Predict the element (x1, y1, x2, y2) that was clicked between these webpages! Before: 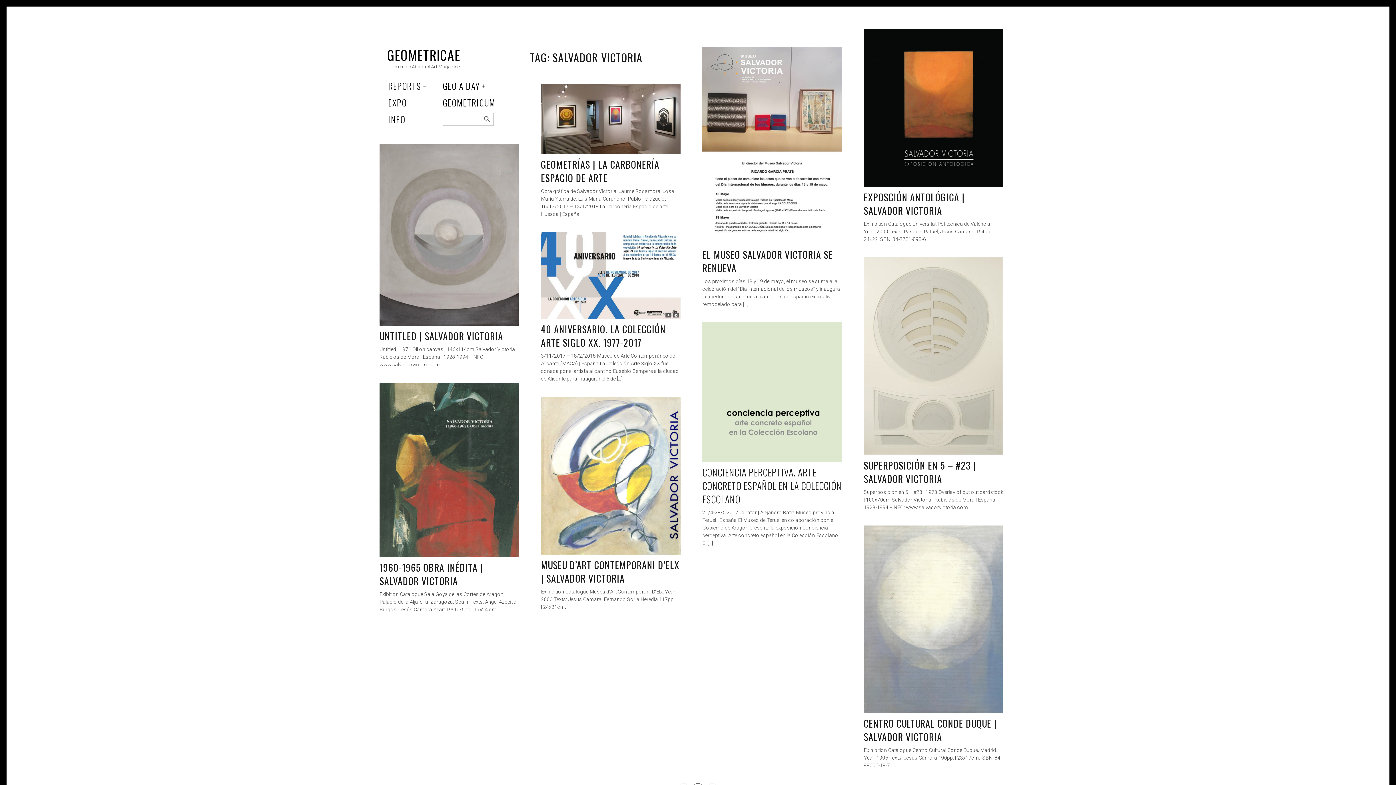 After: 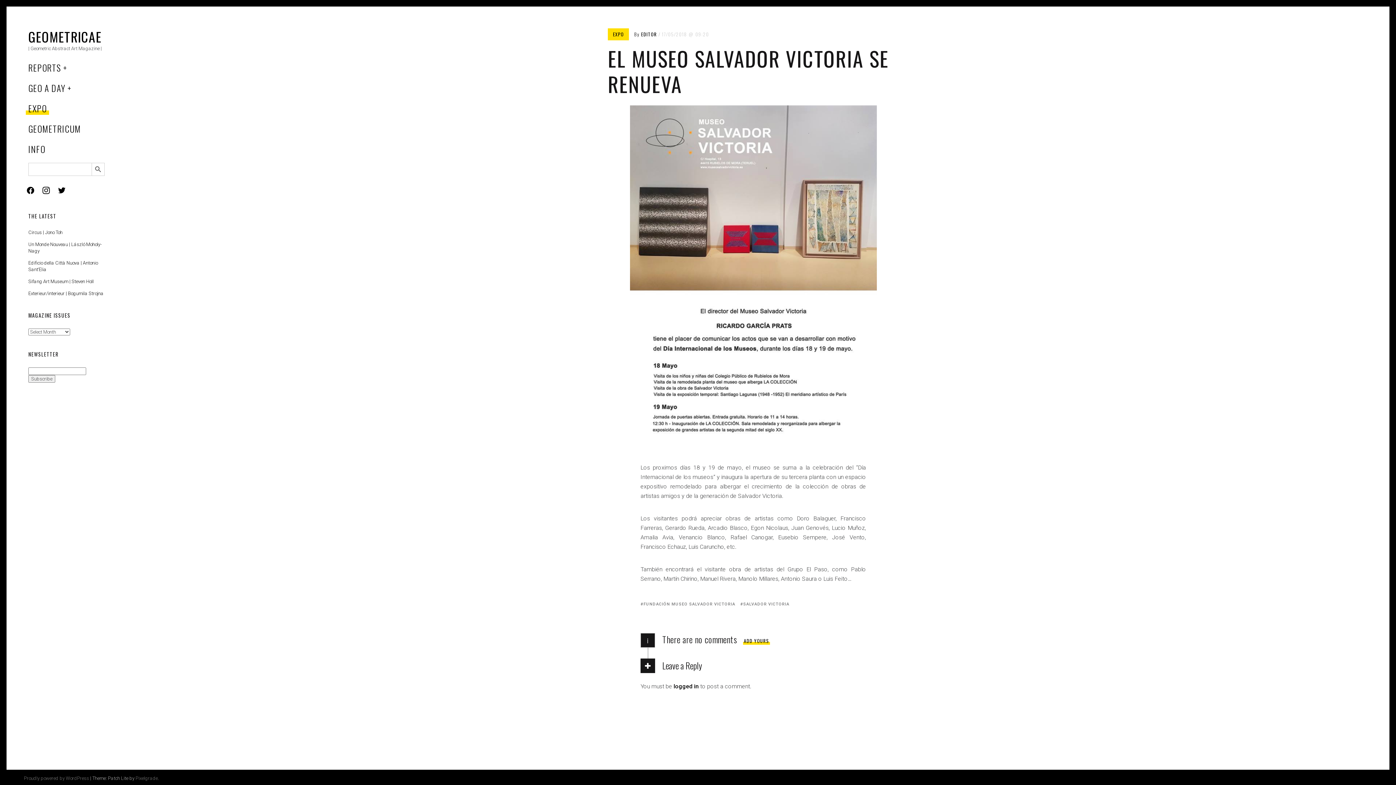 Action: bbox: (702, 247, 833, 275) label: EL MUSEO SALVADOR VICTORIA SE RENUEVA